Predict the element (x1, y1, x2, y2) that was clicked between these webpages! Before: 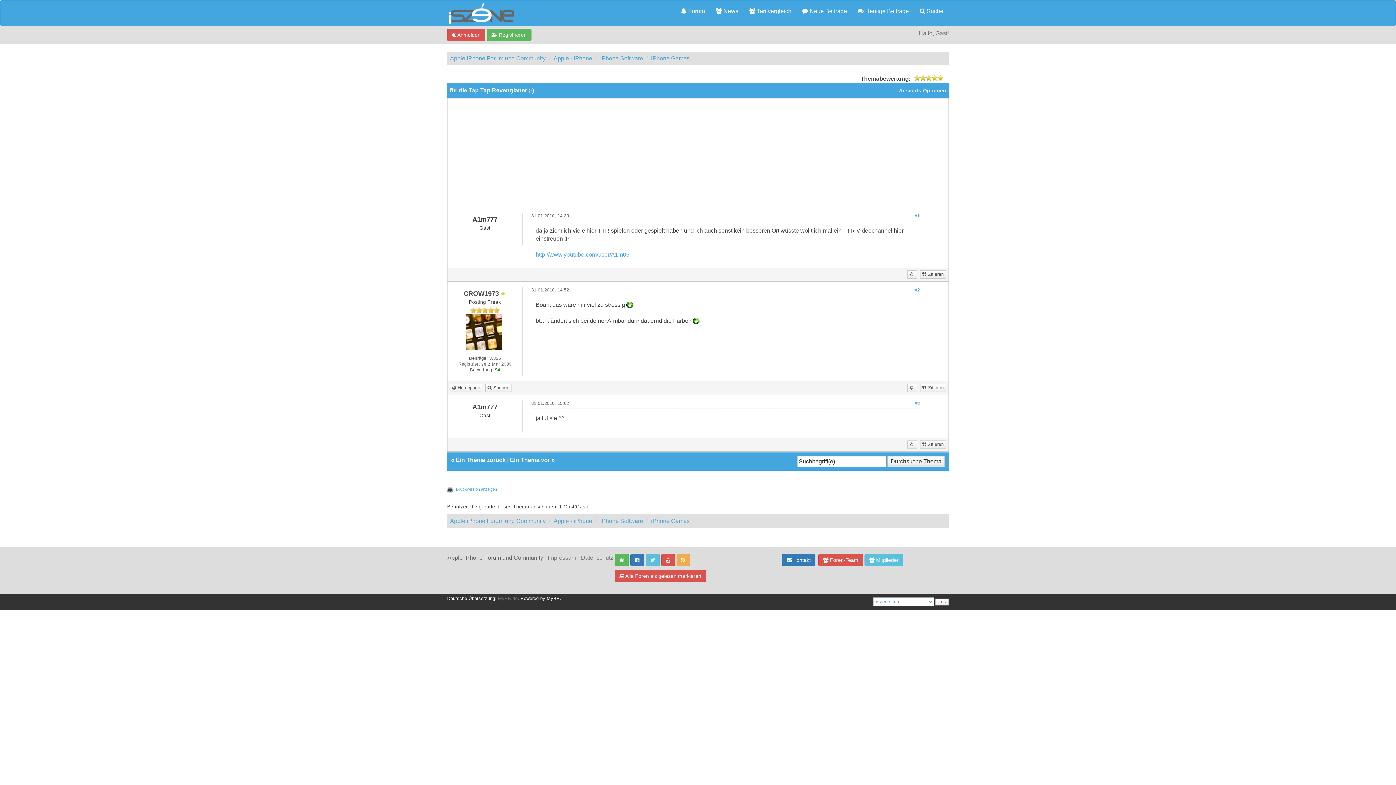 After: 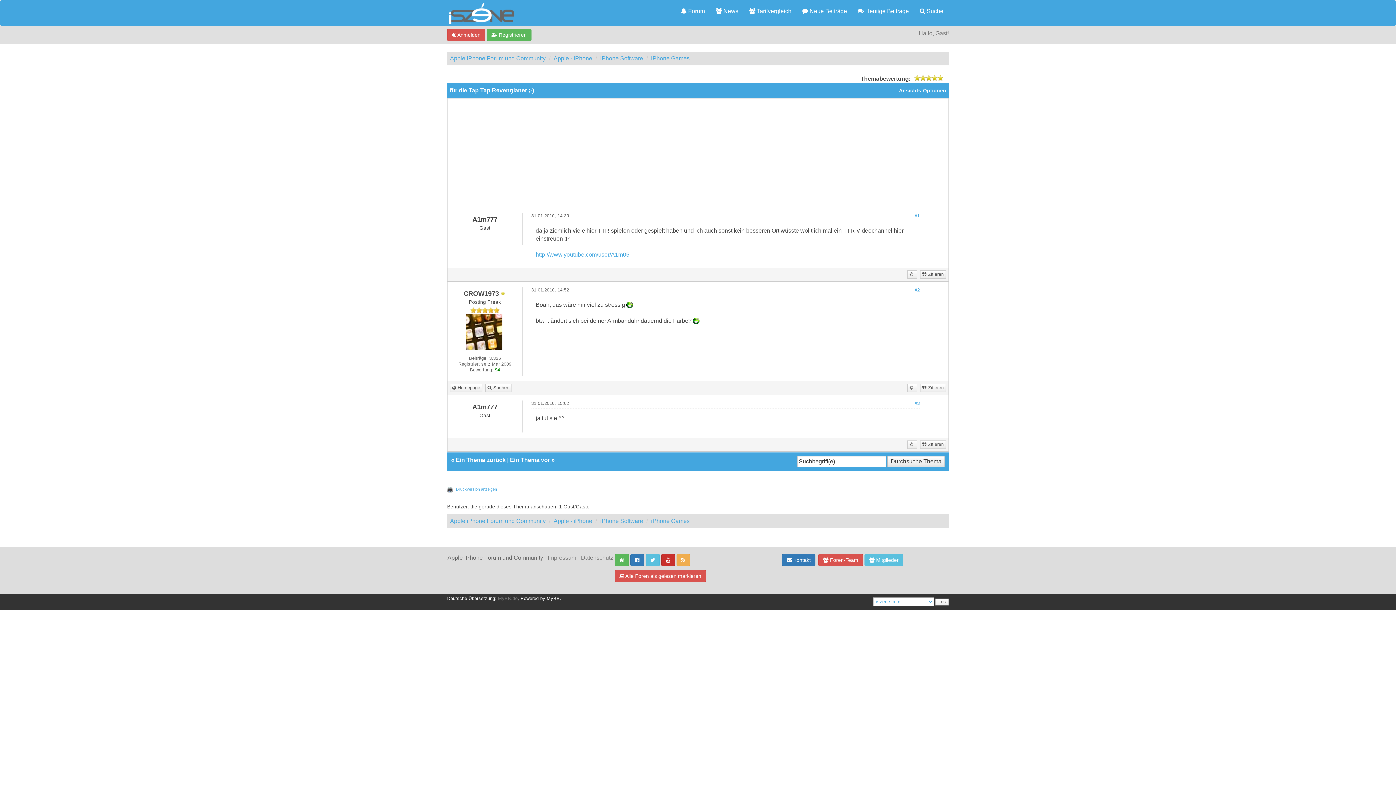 Action: bbox: (661, 554, 675, 566)